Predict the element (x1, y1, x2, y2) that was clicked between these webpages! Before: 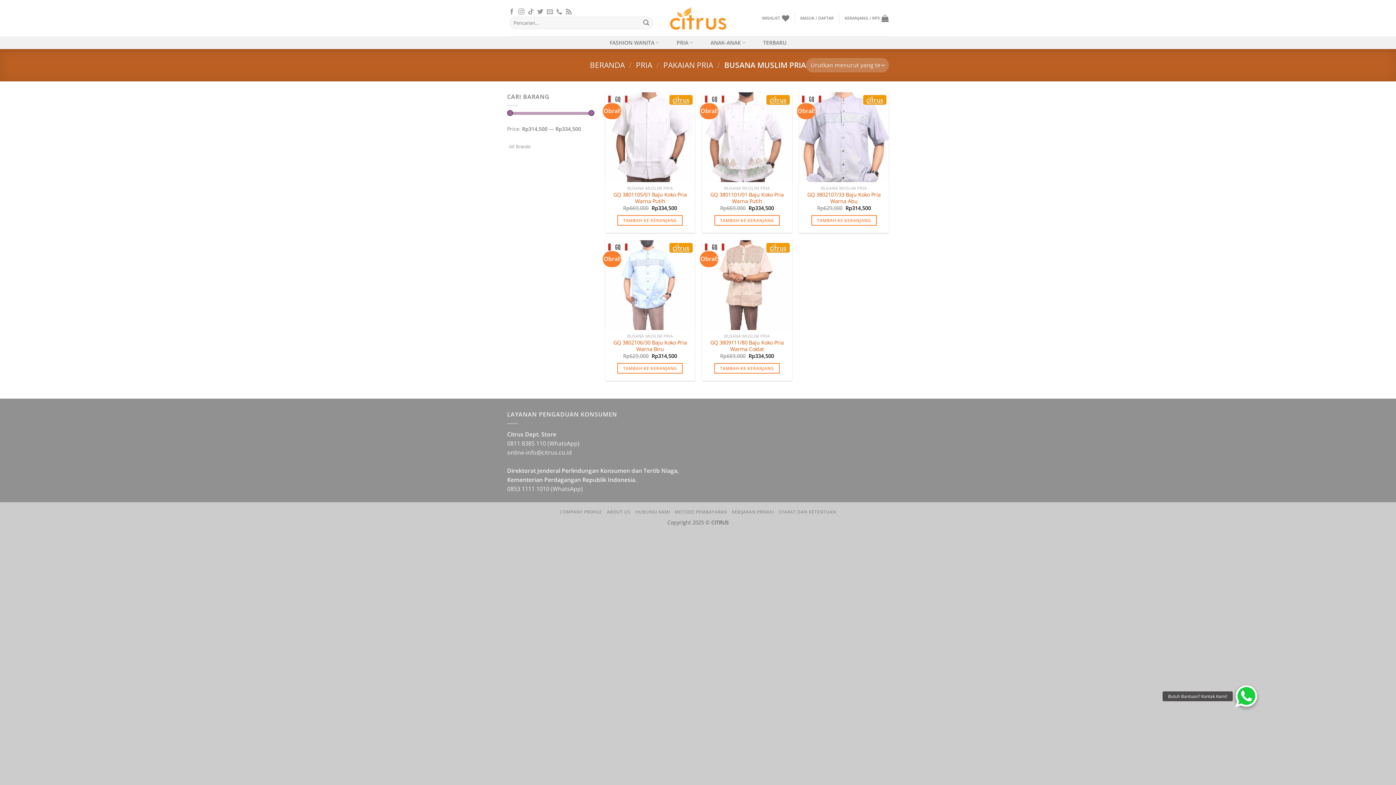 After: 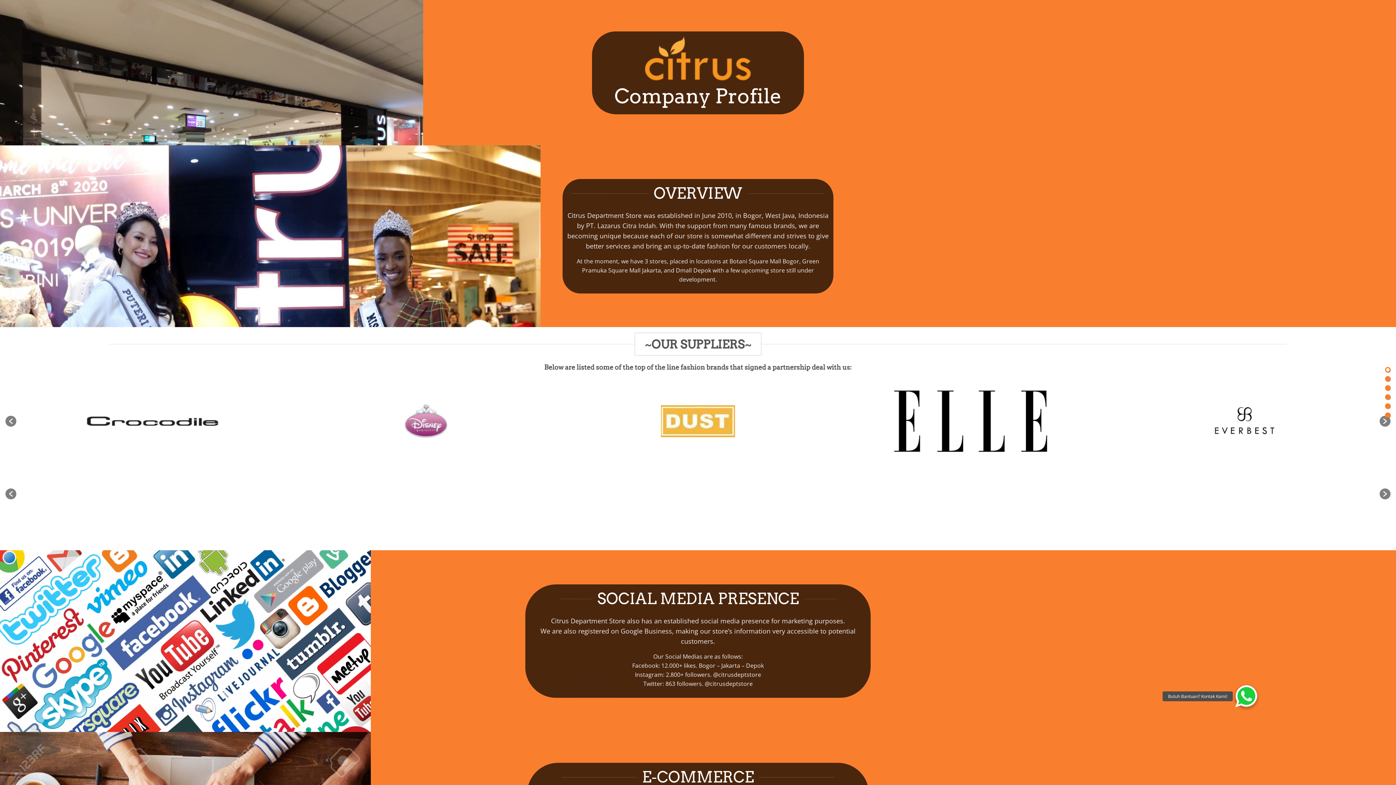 Action: label: COMPANY PROFILE bbox: (559, 509, 602, 515)